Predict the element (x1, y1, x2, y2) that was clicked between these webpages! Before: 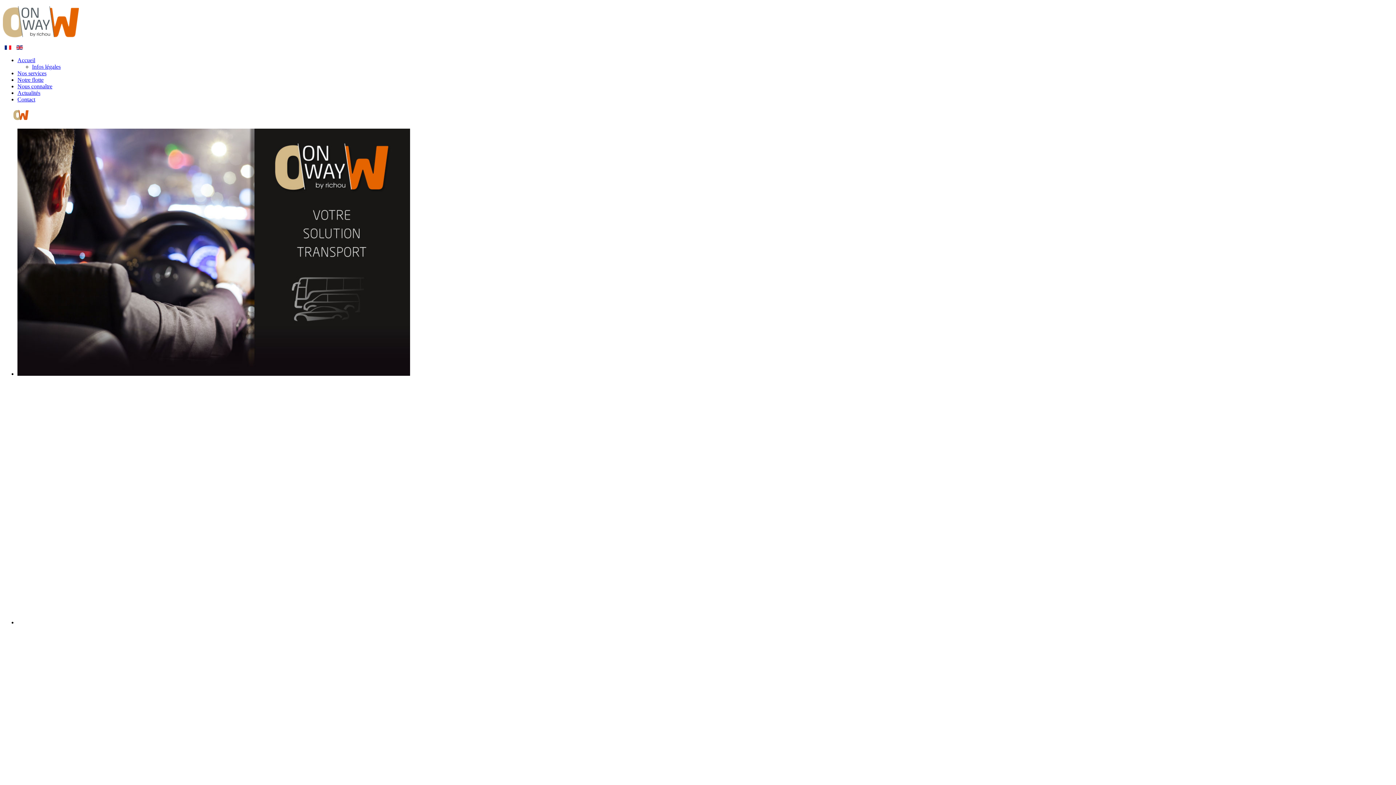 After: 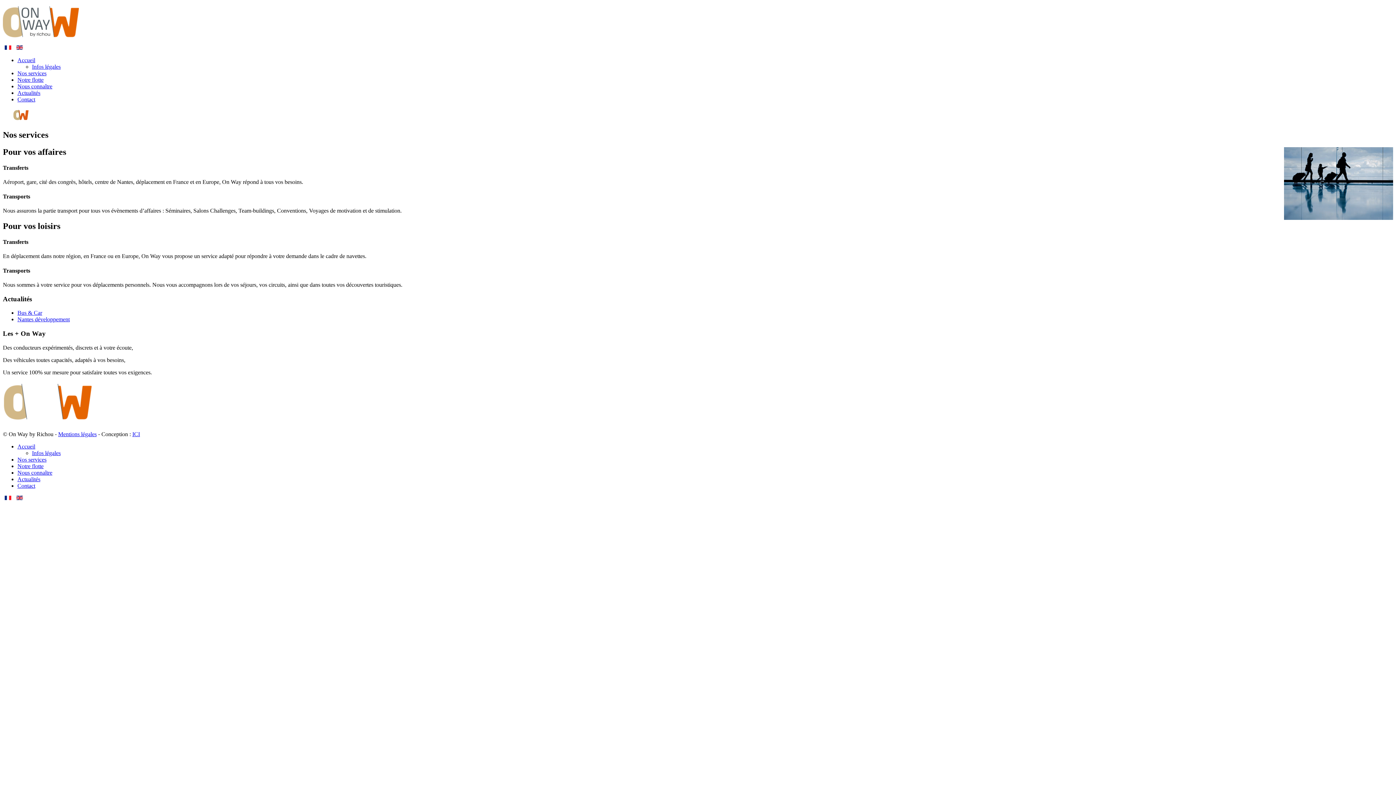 Action: label: Nos services bbox: (17, 70, 46, 76)